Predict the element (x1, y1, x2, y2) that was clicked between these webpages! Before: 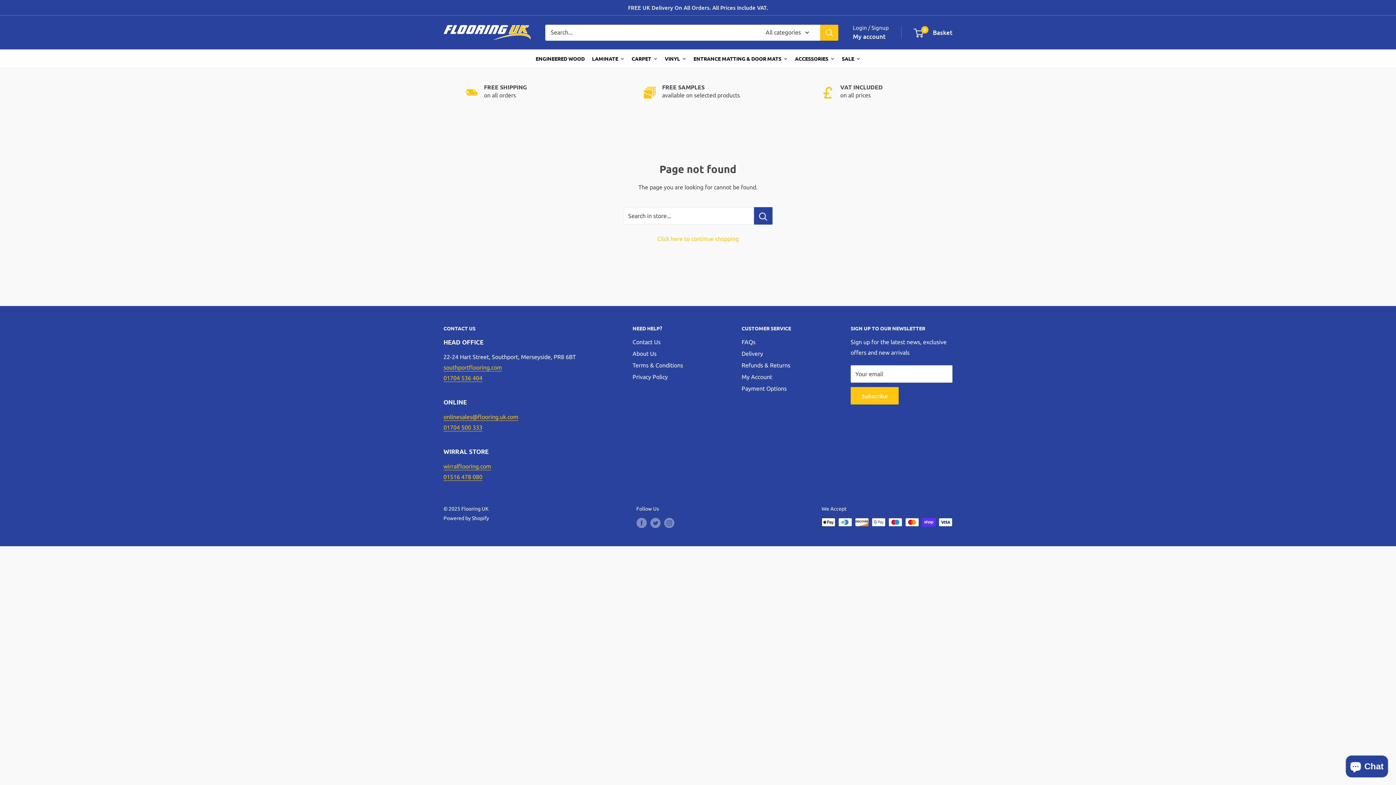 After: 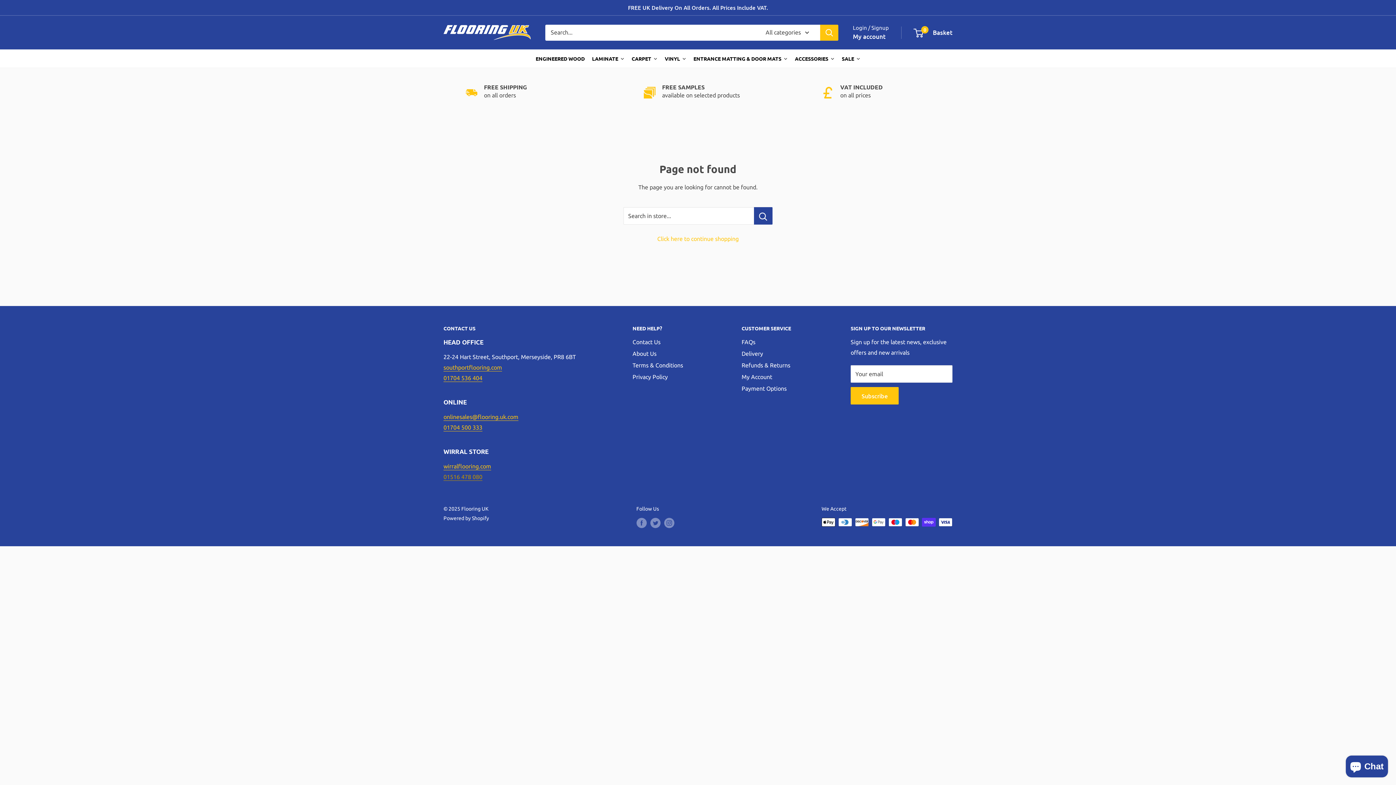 Action: bbox: (443, 473, 482, 480) label: 01516 478 080